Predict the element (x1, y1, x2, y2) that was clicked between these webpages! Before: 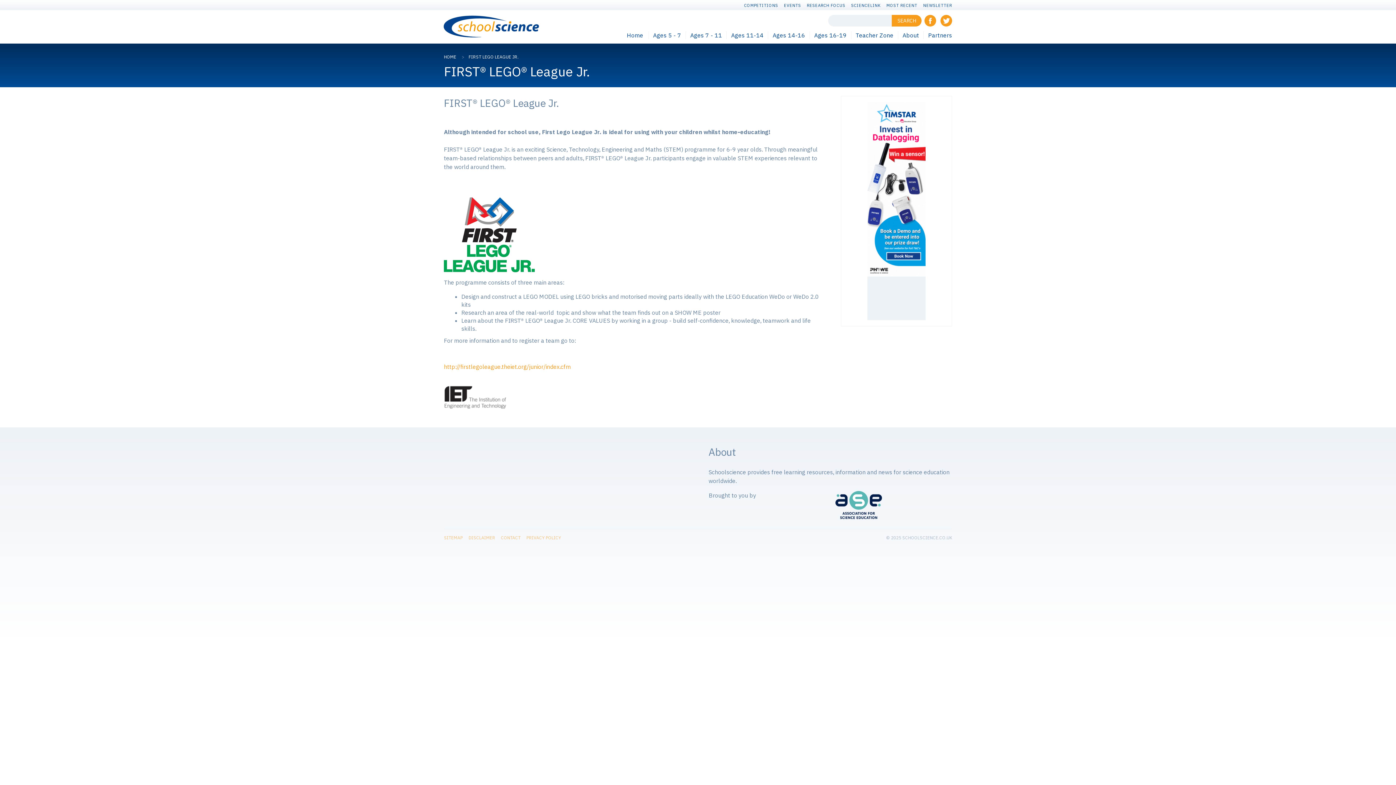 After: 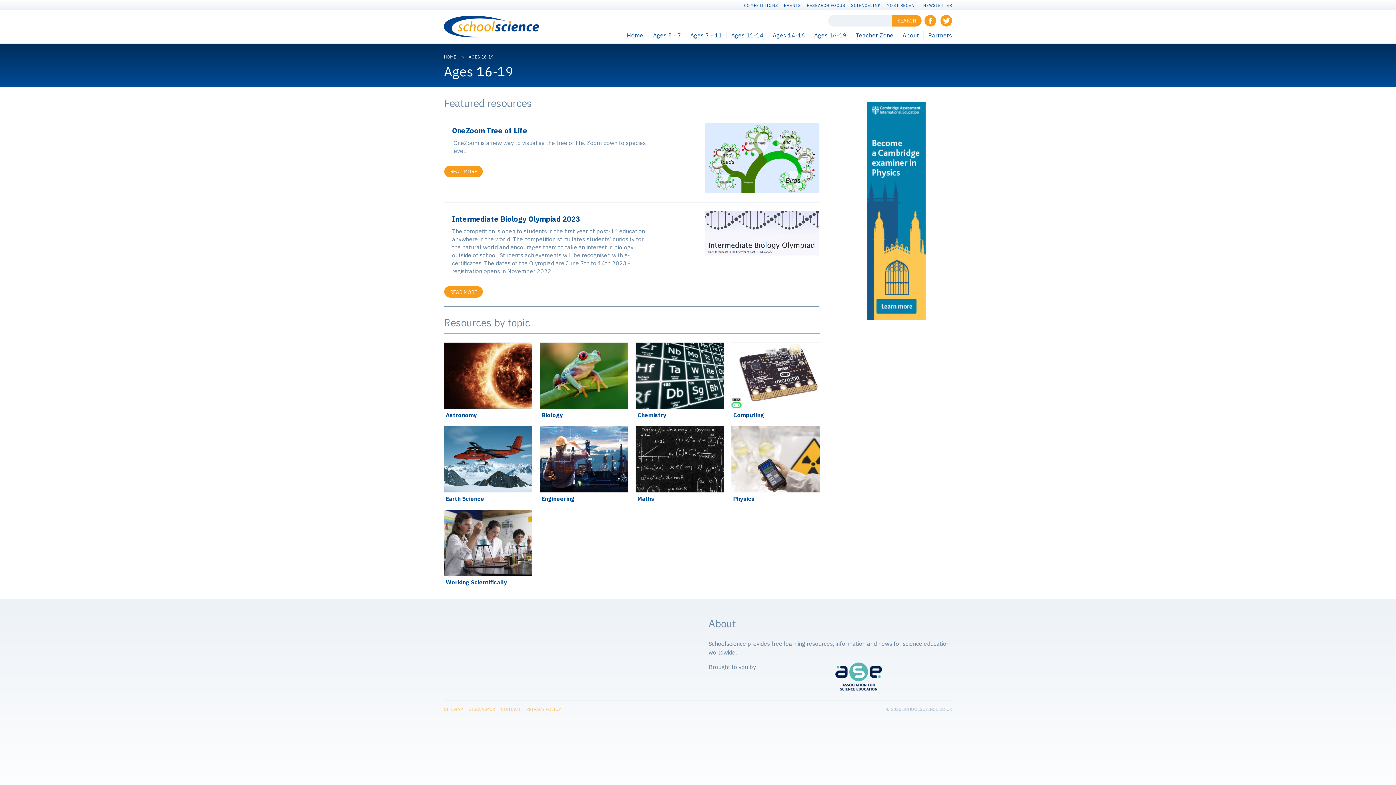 Action: bbox: (814, 31, 846, 39) label: Ages 16-19